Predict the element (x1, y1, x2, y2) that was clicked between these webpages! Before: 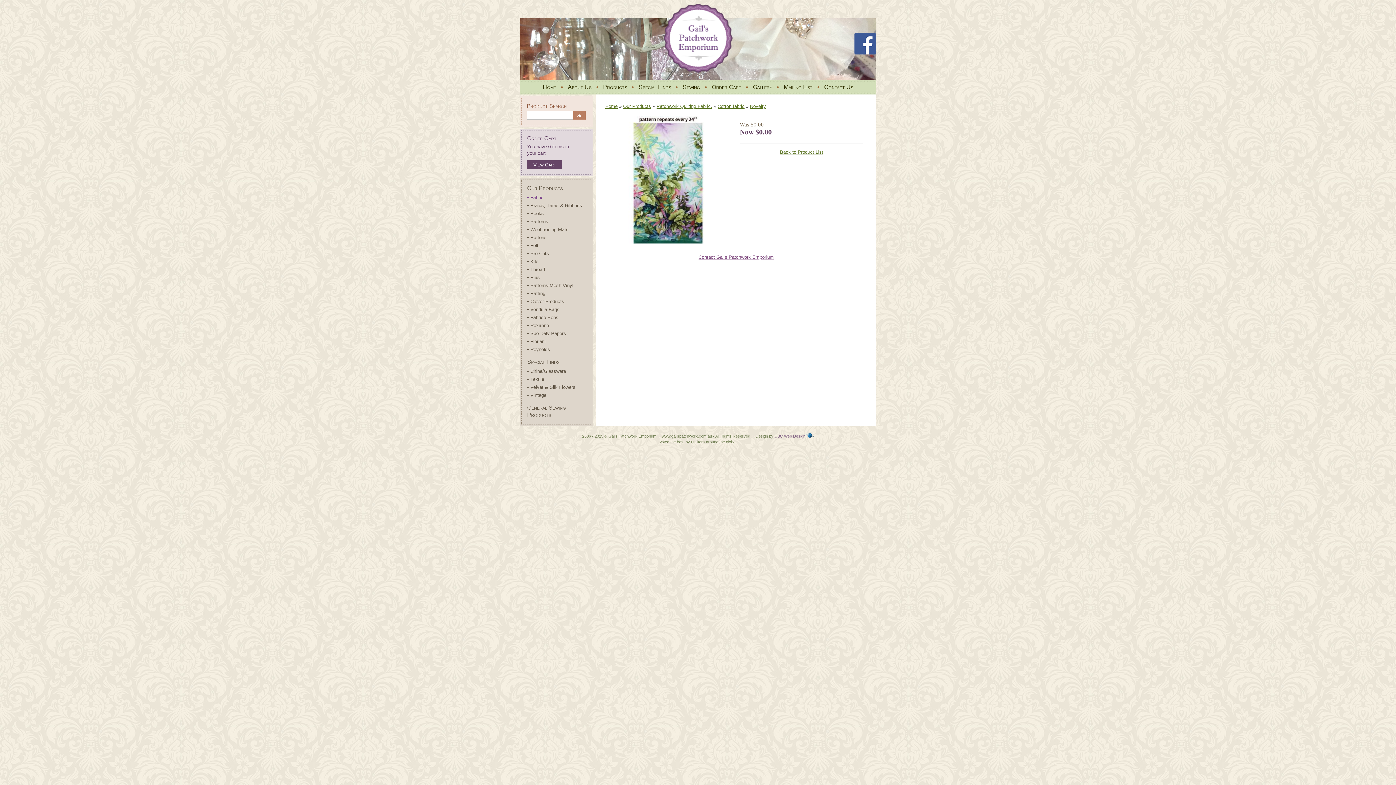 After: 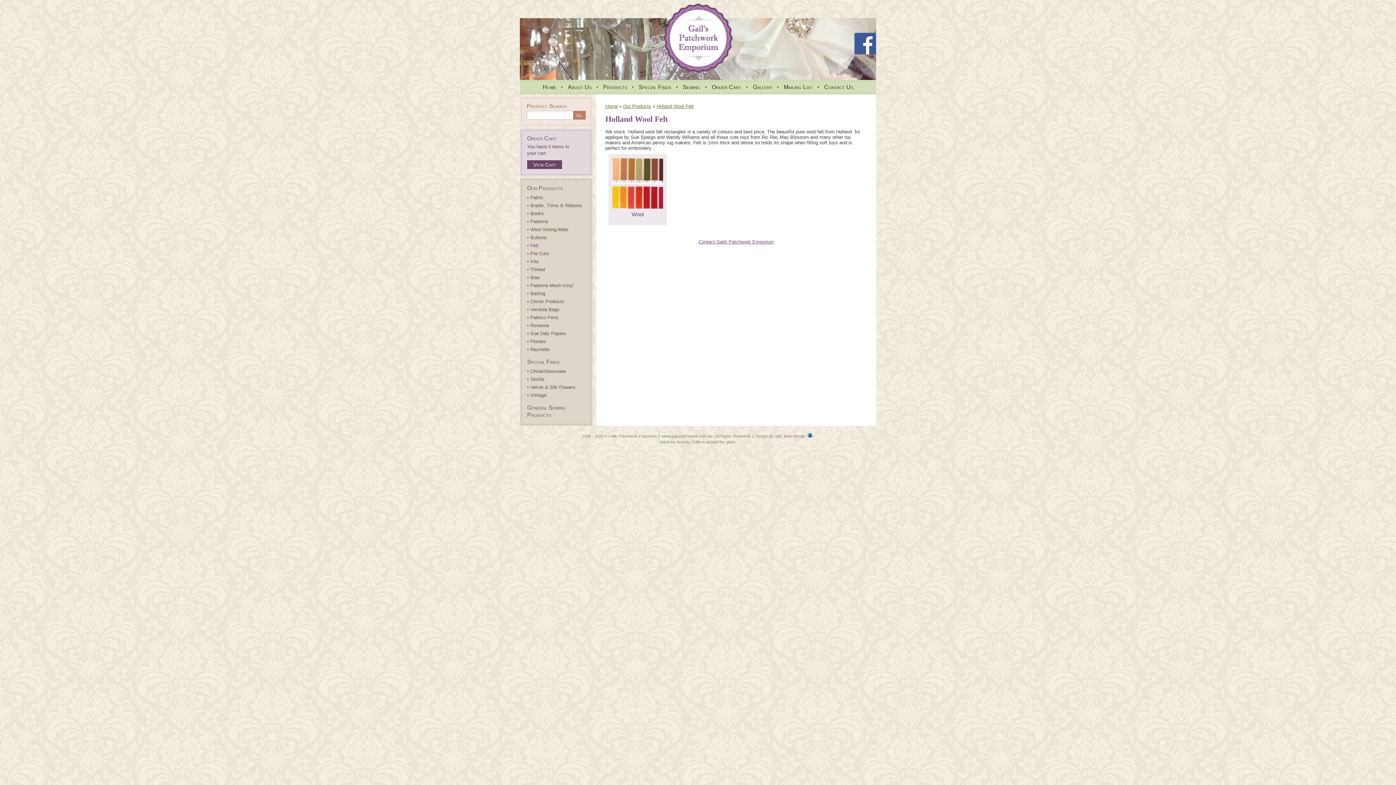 Action: bbox: (521, 241, 590, 249) label: • Felt